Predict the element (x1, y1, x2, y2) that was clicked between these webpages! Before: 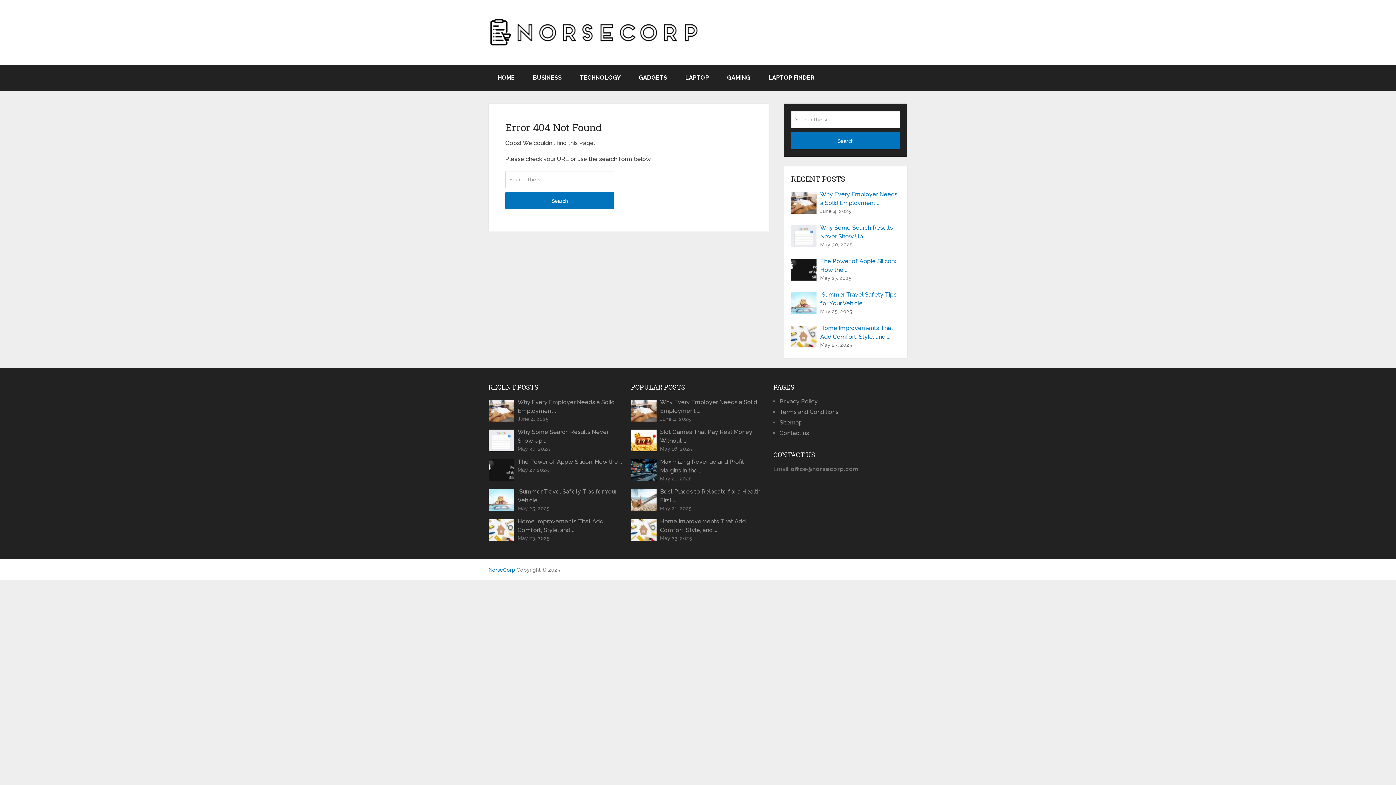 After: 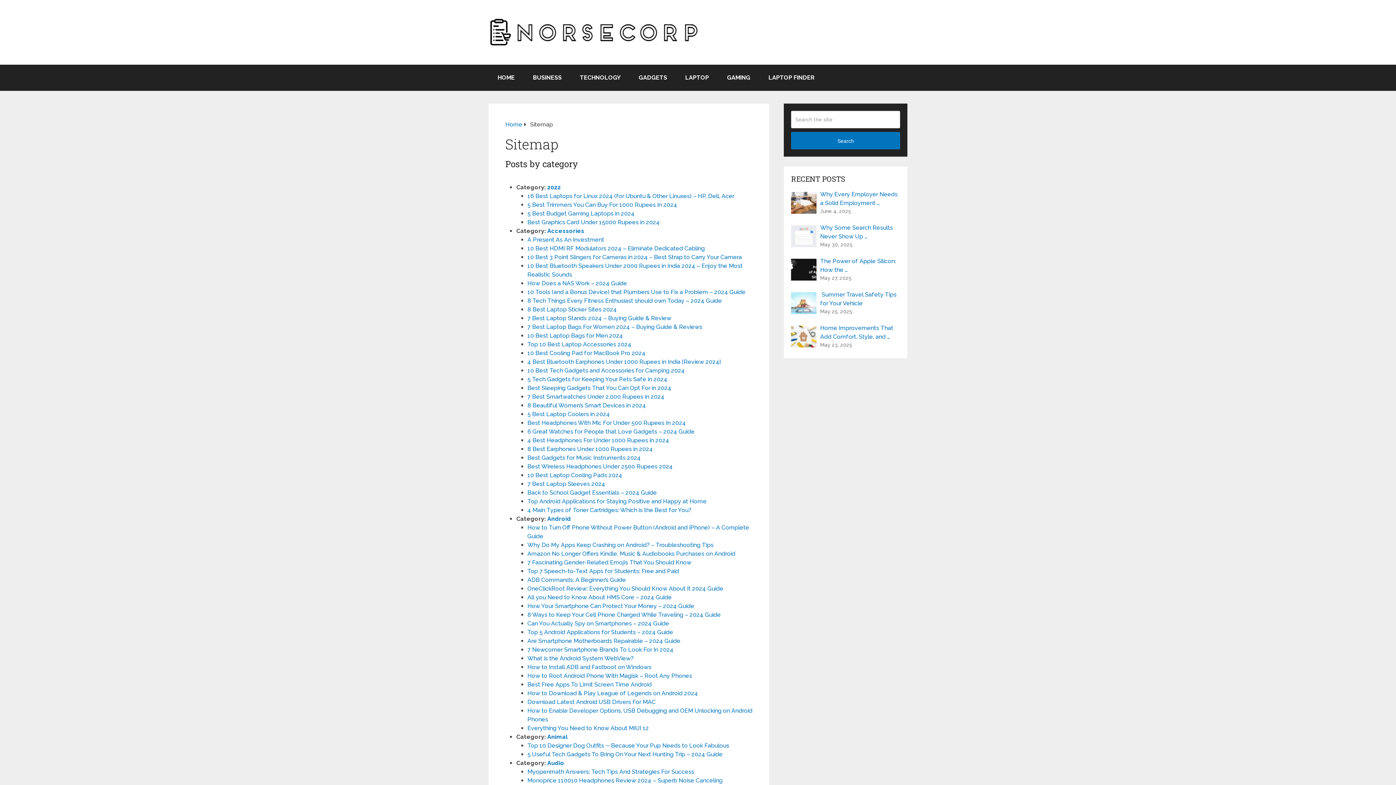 Action: label: Sitemap bbox: (779, 419, 802, 426)